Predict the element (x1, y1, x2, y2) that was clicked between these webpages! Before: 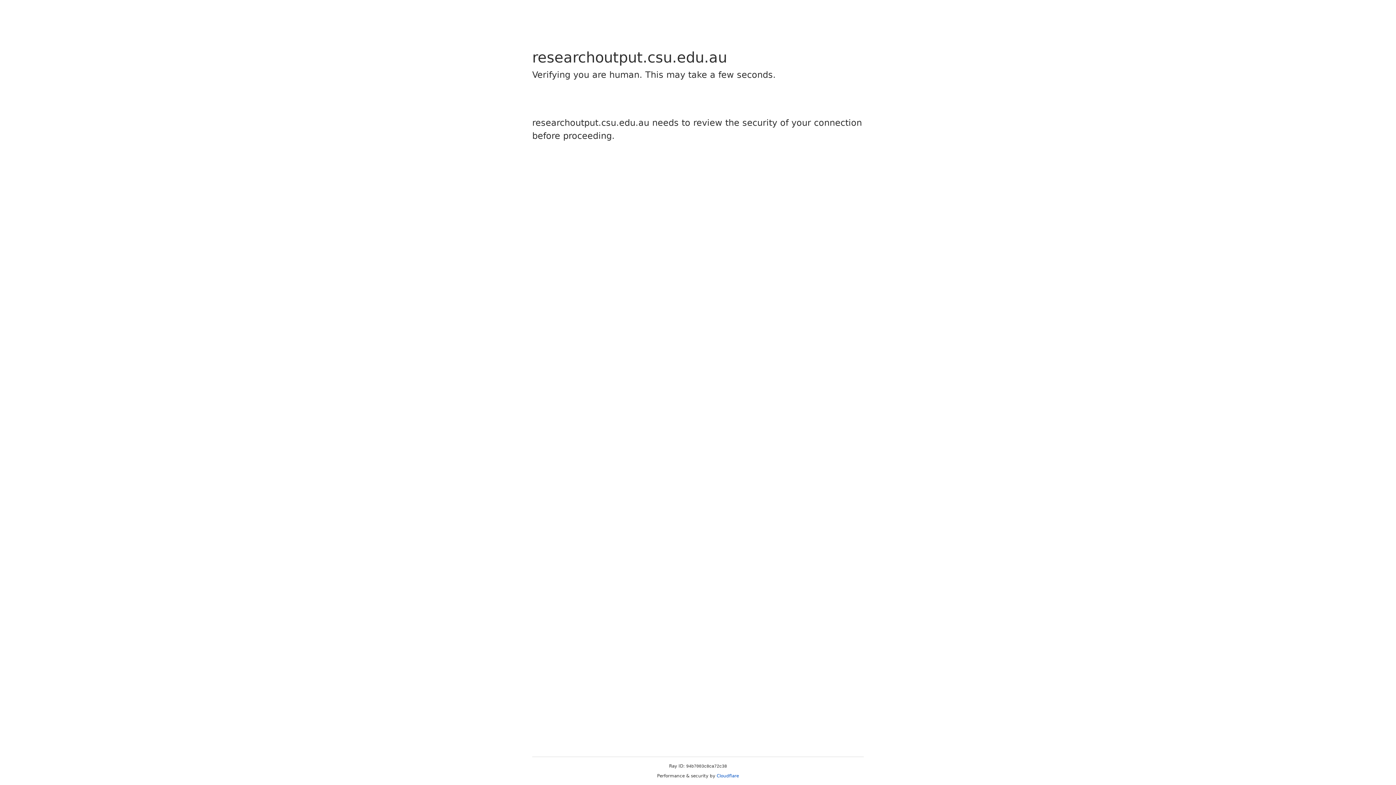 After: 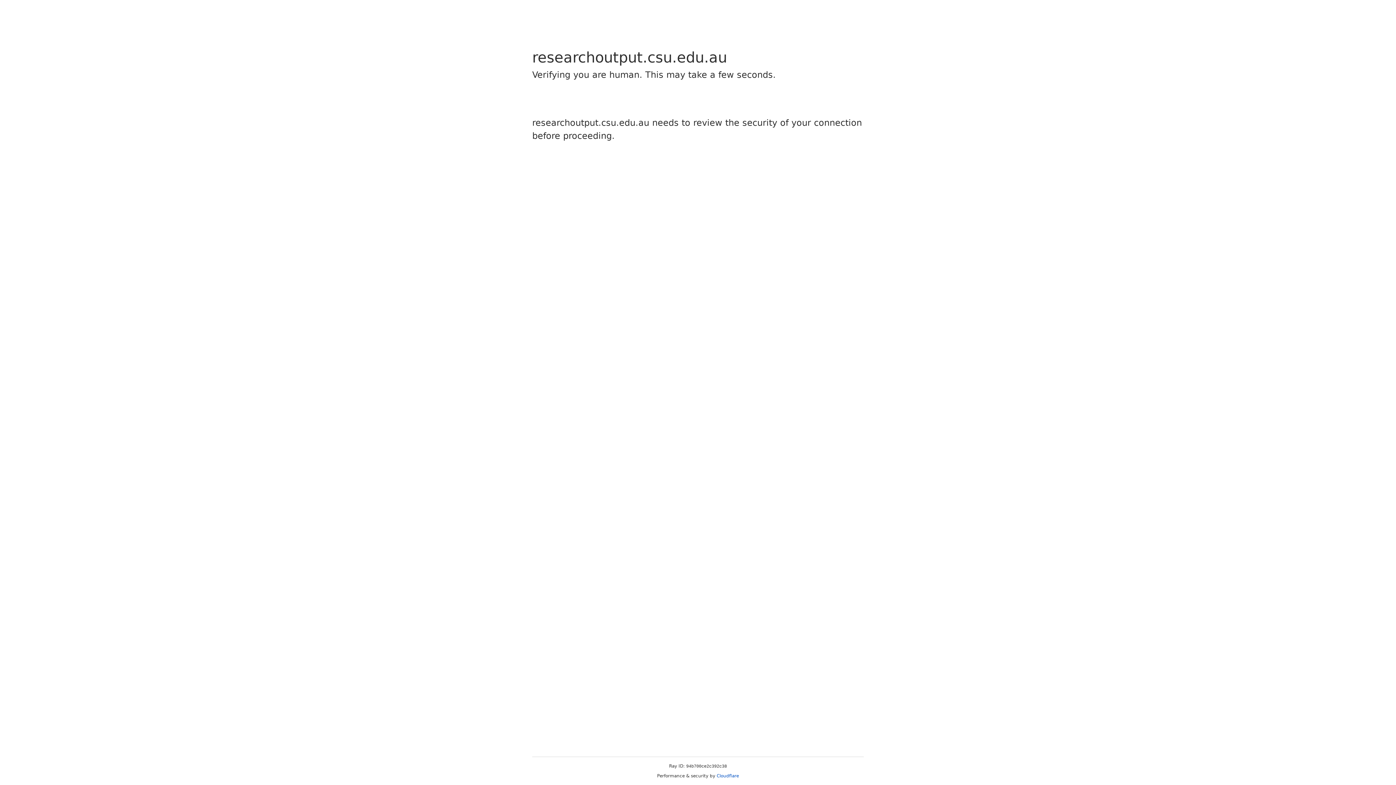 Action: bbox: (716, 773, 739, 778) label: Cloudflare